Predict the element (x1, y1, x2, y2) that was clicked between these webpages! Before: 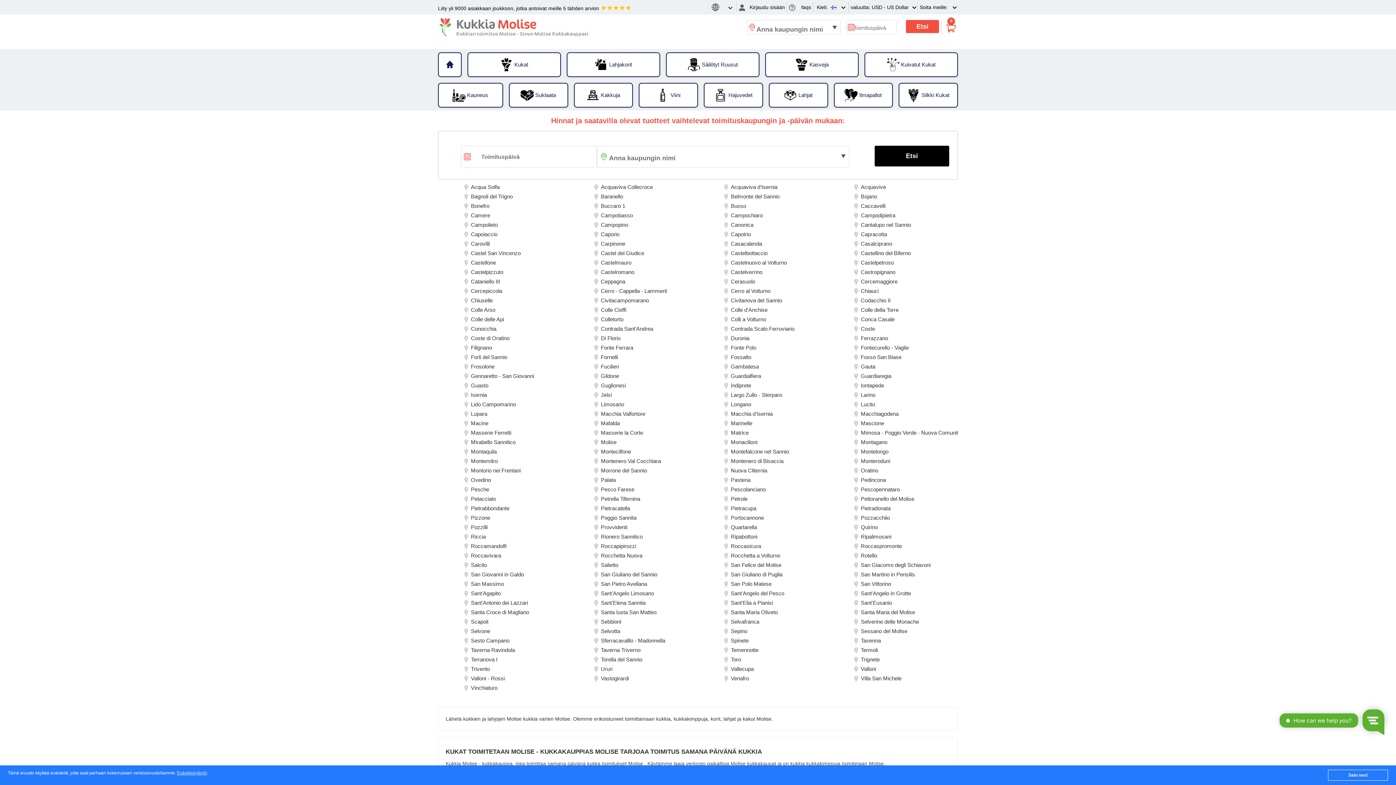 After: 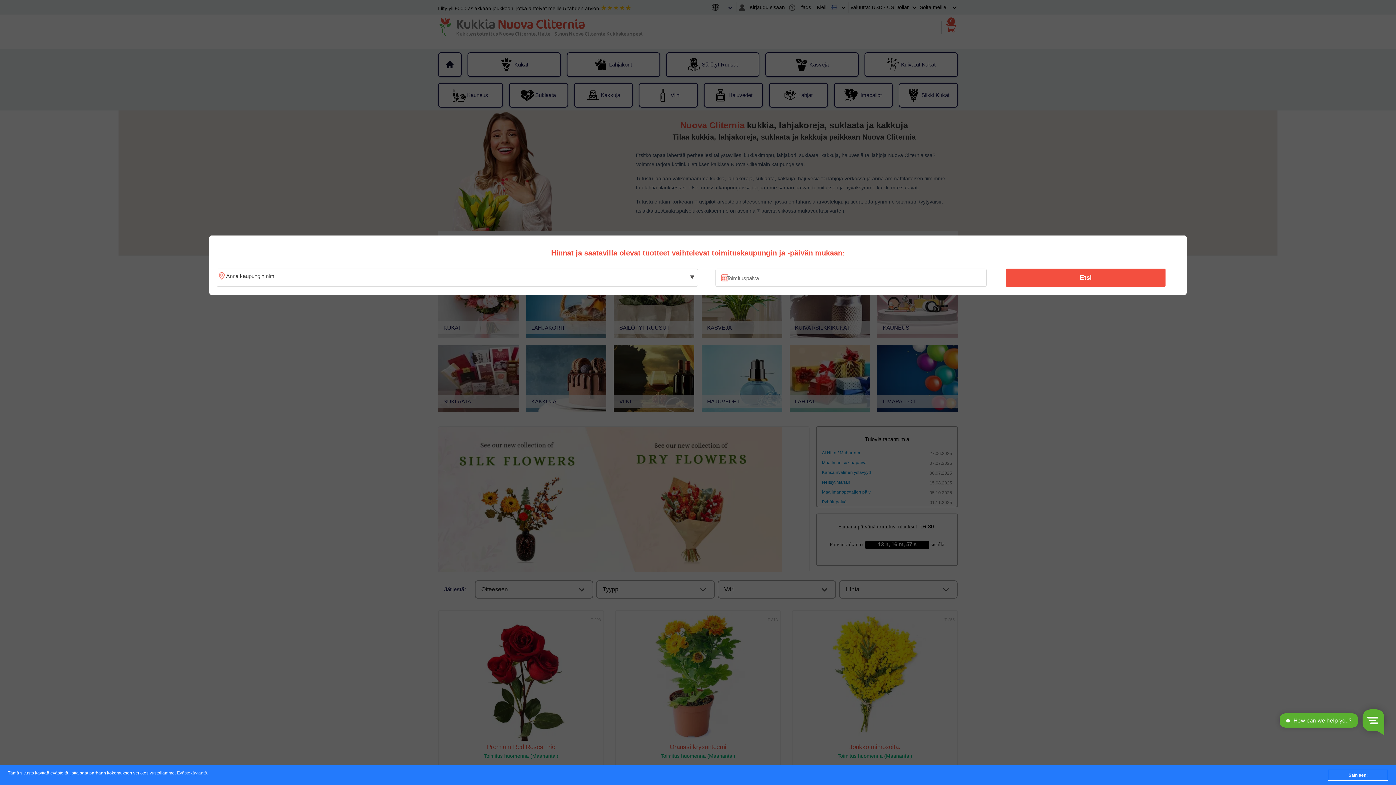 Action: bbox: (728, 465, 769, 477) label: Nuova Cliternia